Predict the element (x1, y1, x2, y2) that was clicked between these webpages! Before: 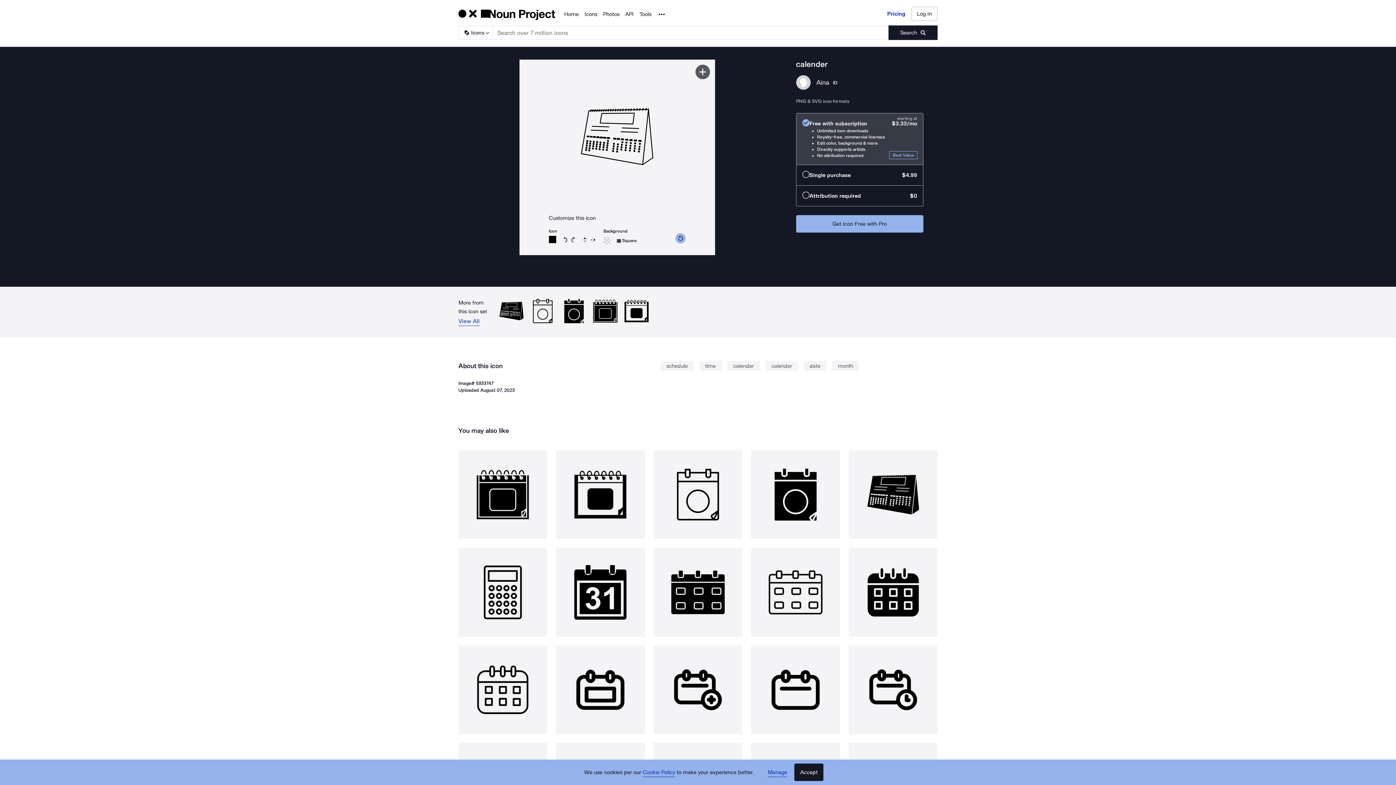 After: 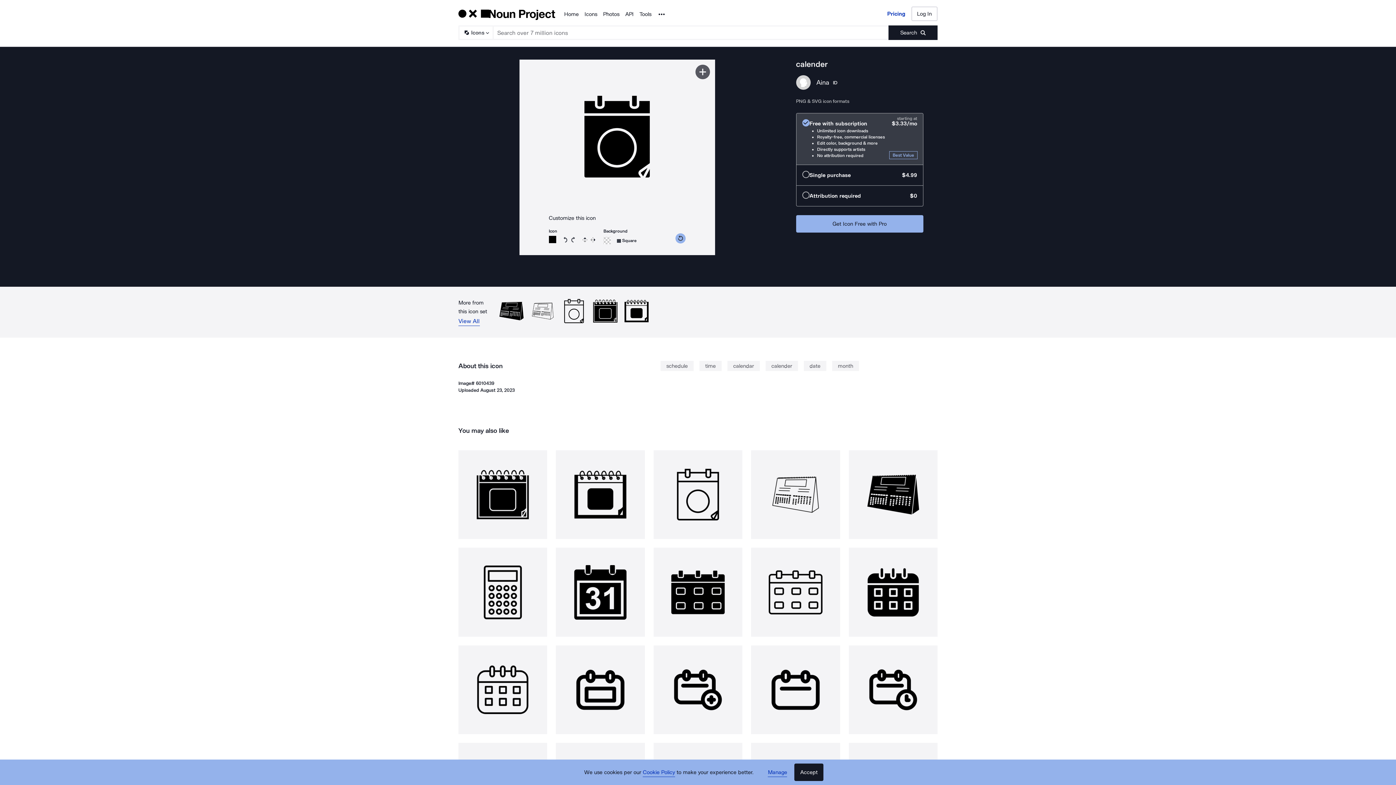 Action: bbox: (751, 450, 840, 539)